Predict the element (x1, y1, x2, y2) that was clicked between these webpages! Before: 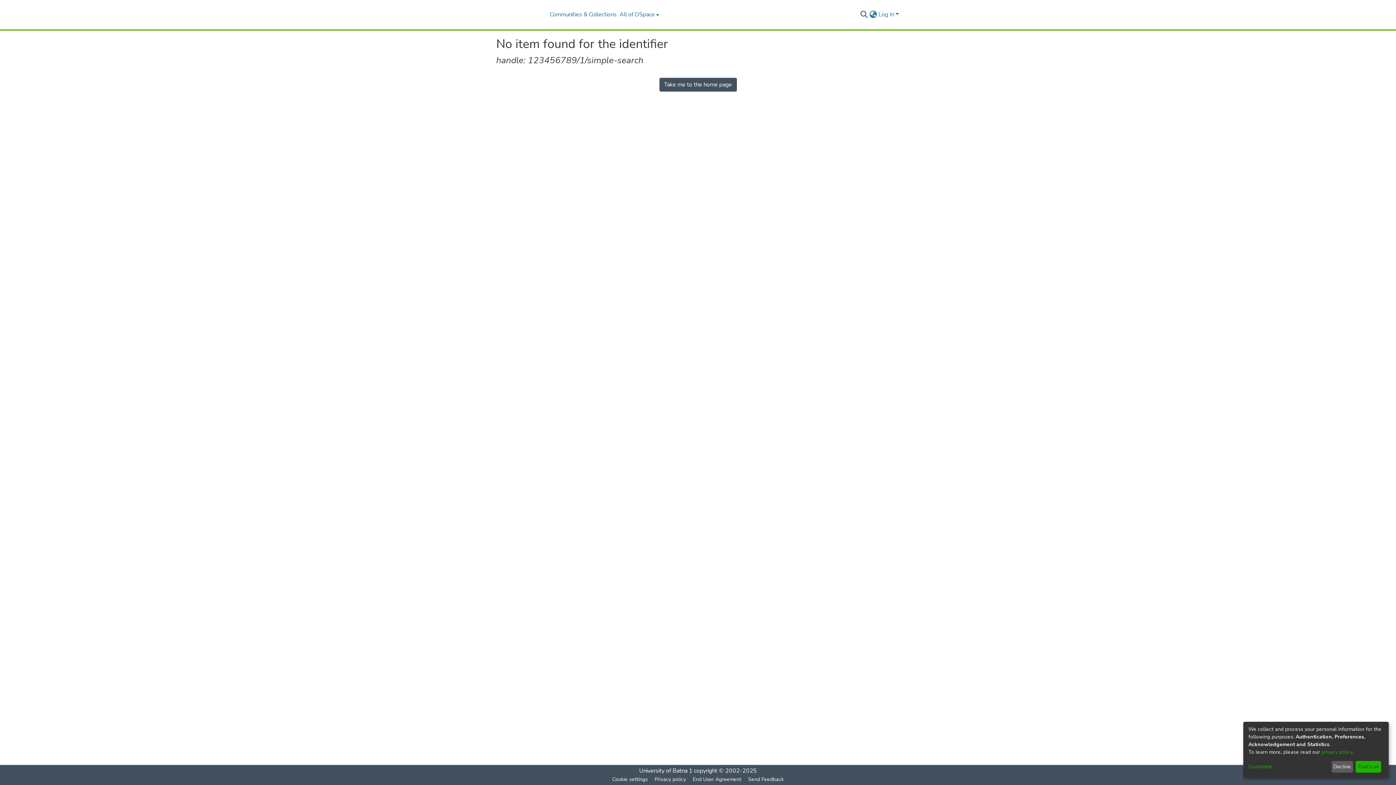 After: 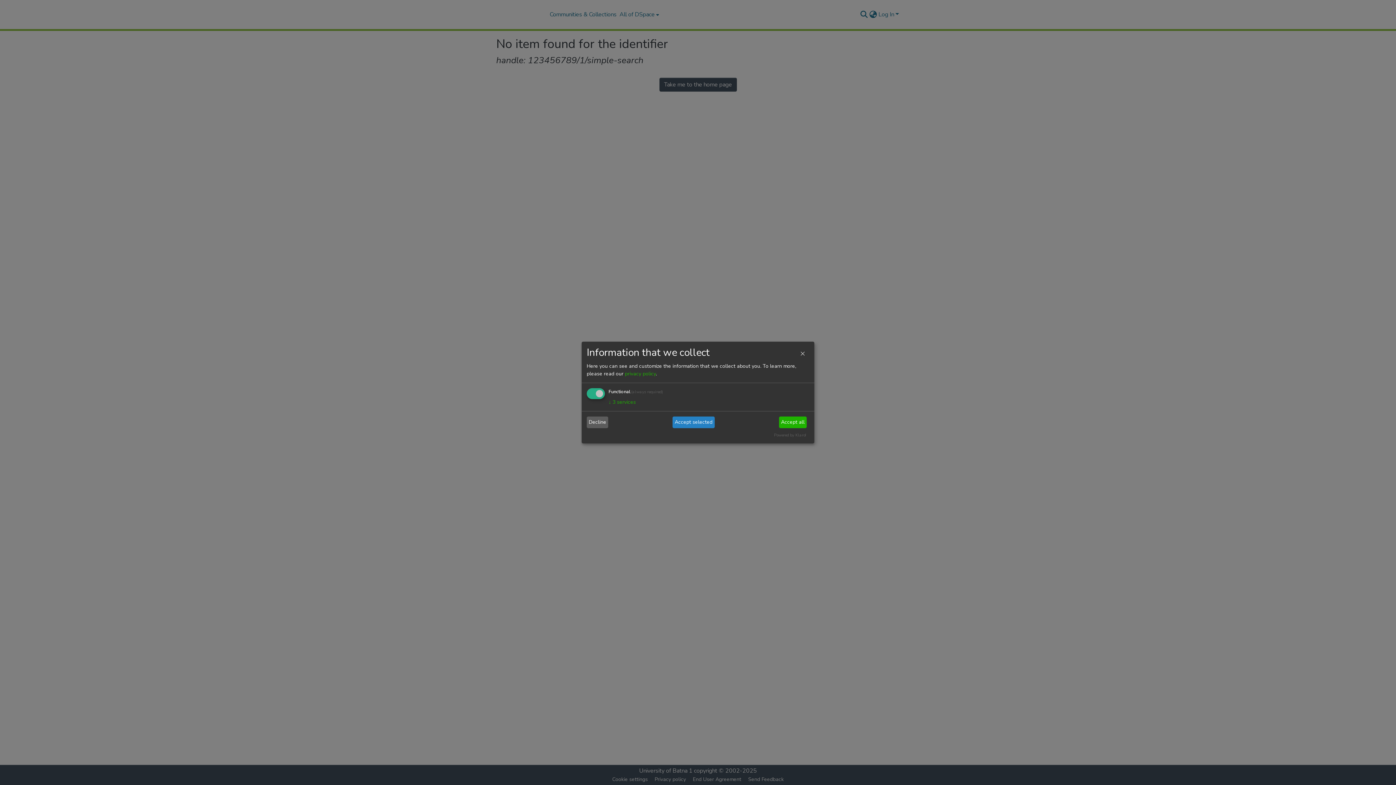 Action: bbox: (1248, 763, 1329, 771) label: Customize